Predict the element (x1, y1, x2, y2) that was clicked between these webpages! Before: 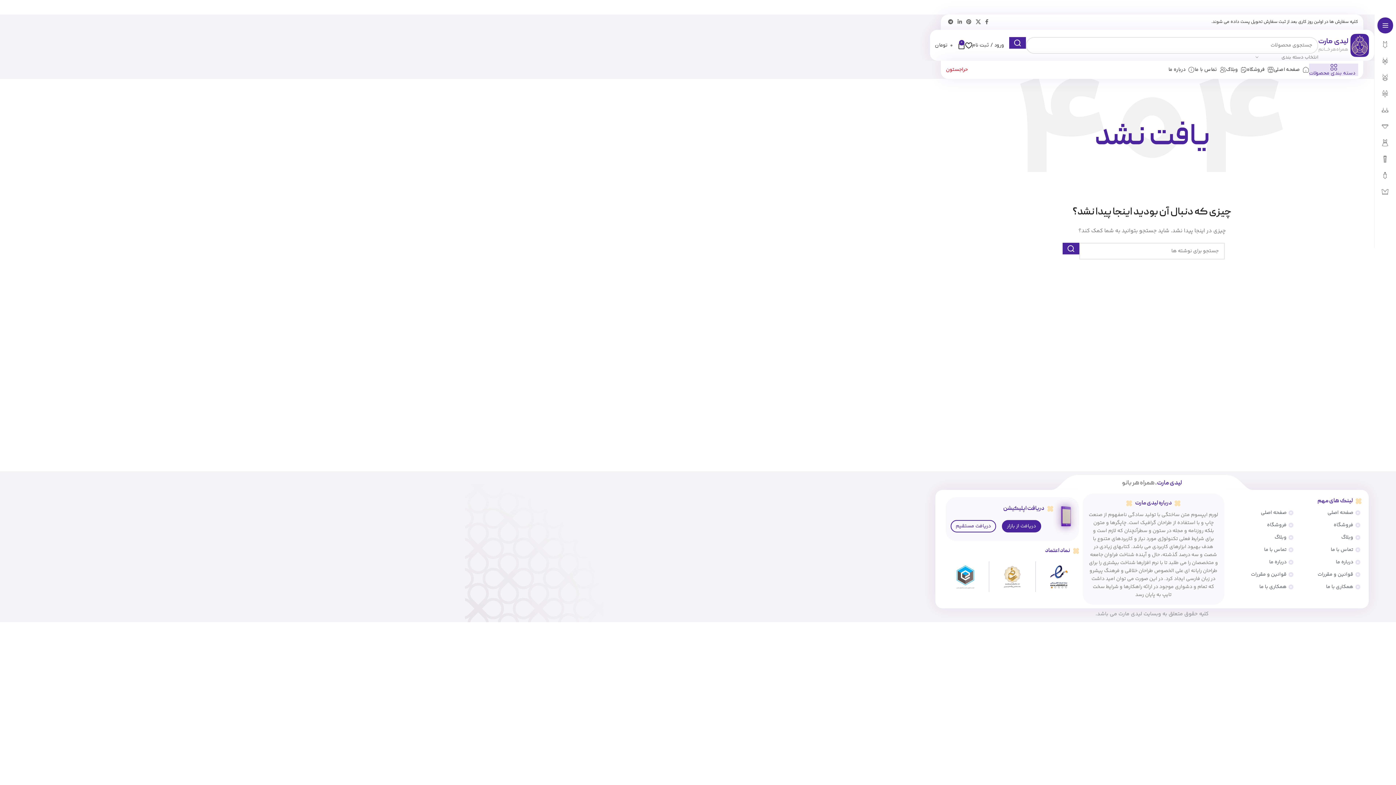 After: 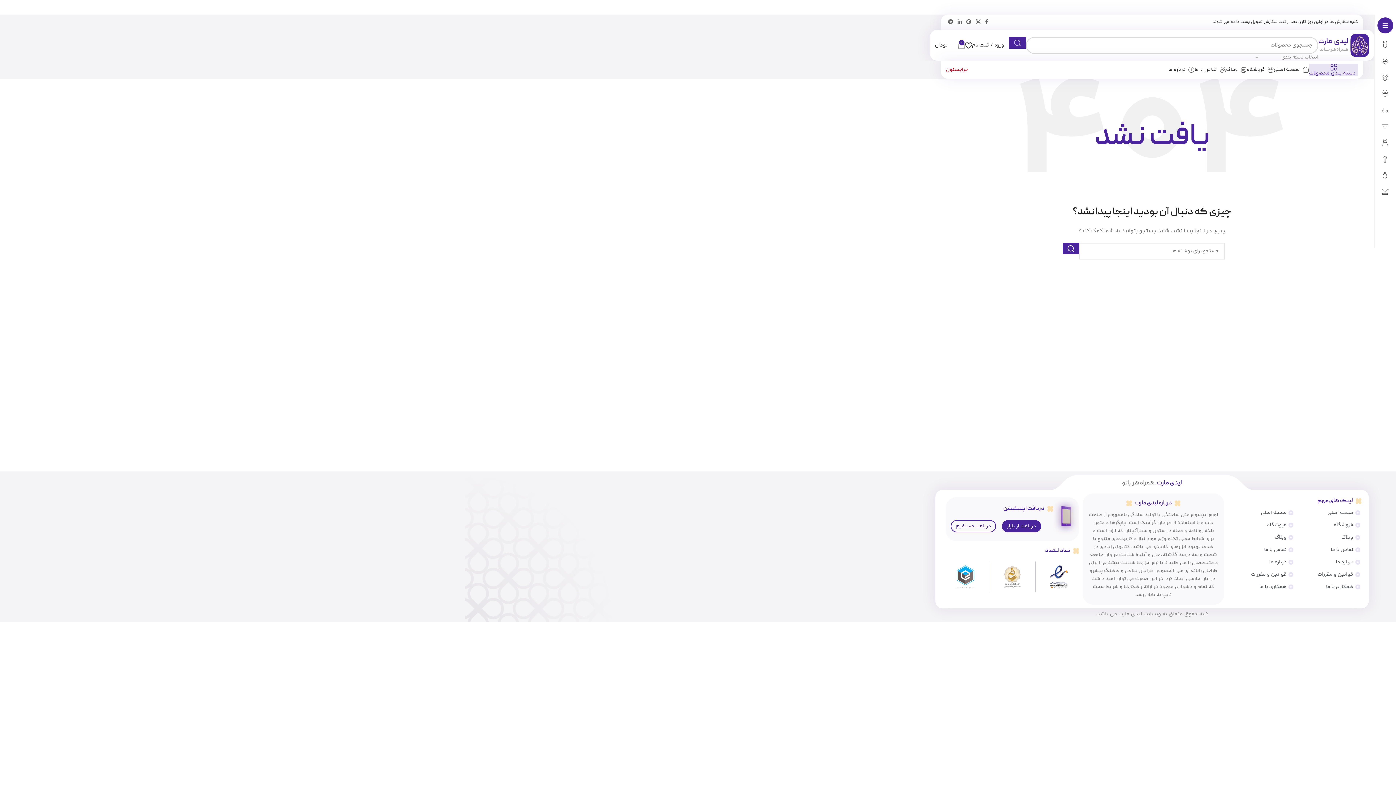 Action: bbox: (1009, 36, 1026, 48) label: جستجو 